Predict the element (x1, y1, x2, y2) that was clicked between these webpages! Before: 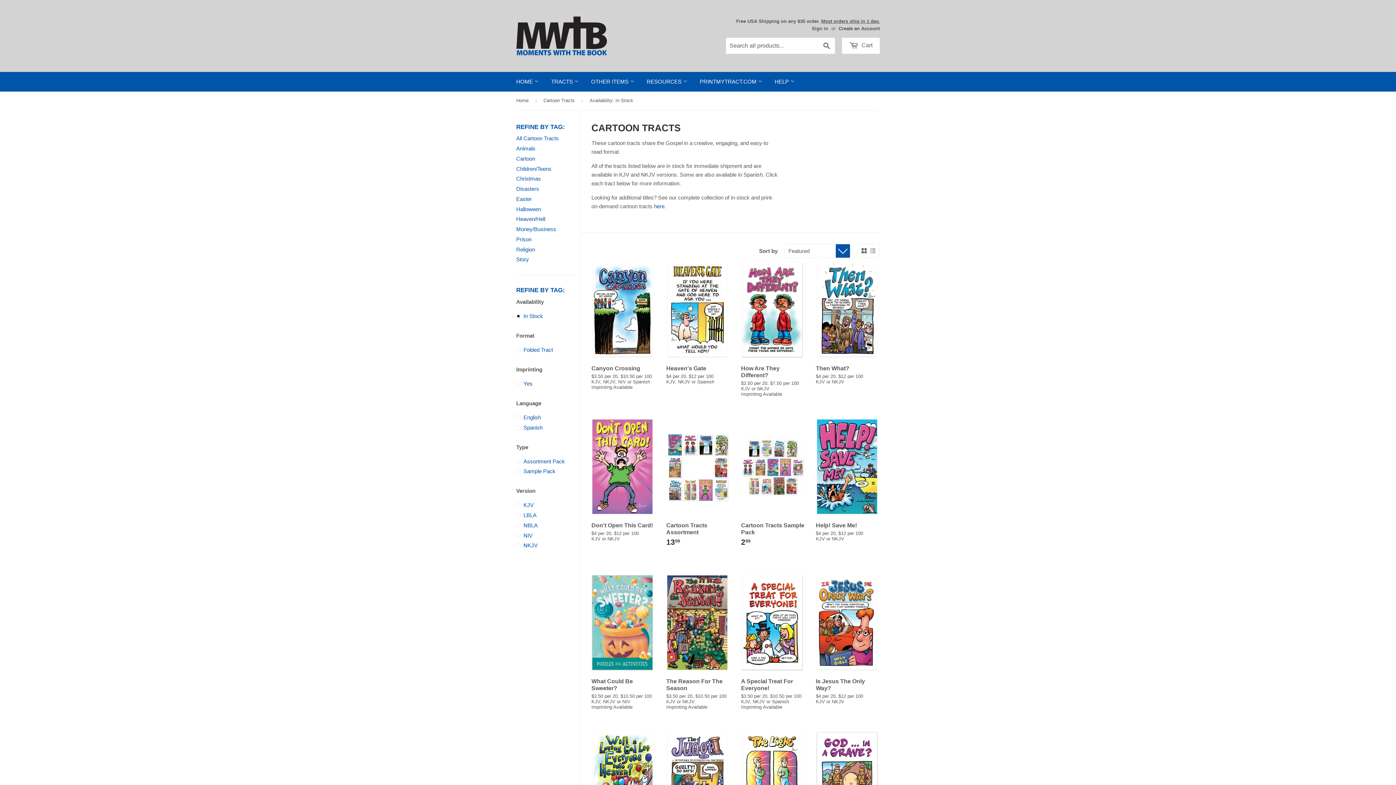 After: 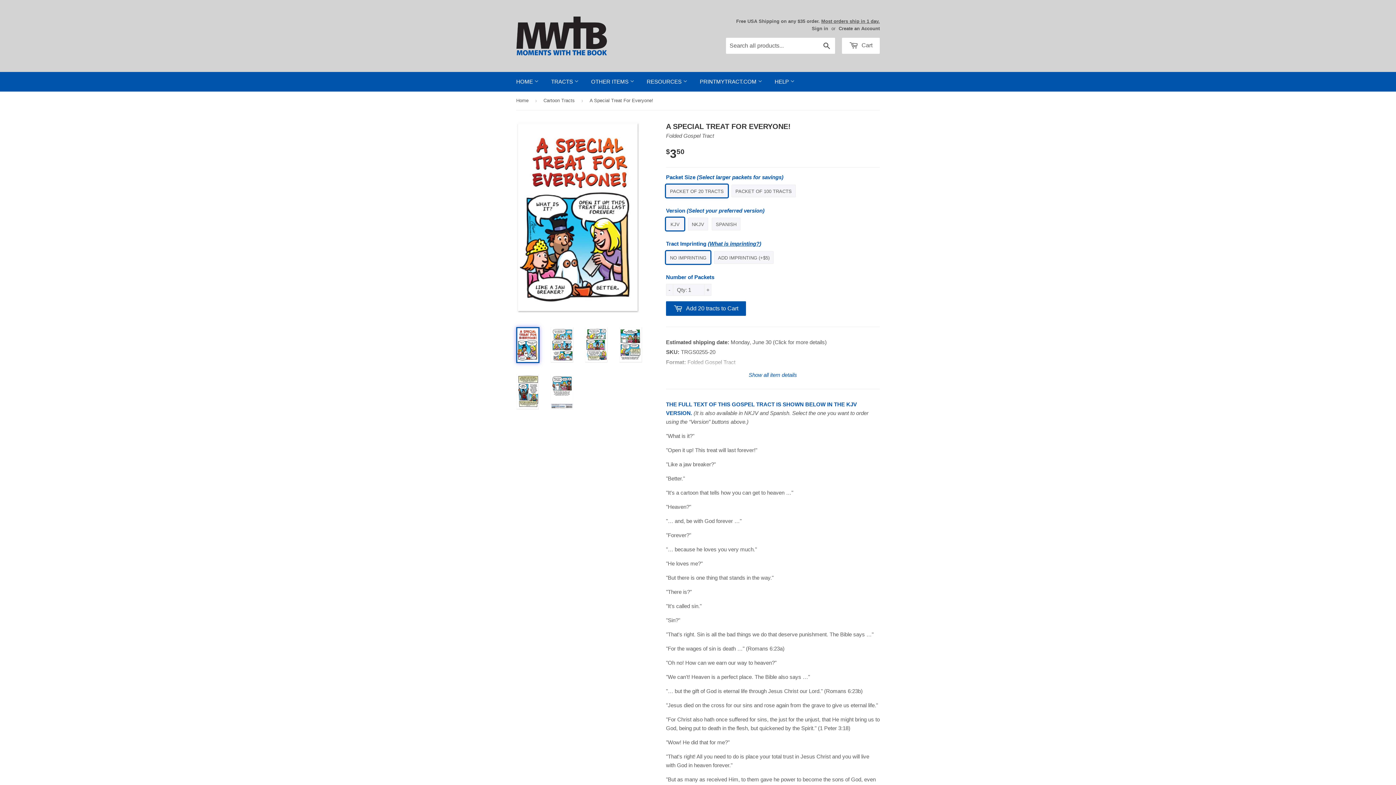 Action: label: A Special Treat For Everyone!

$3.50 per 20, $10.50 per 100

KJV, NKJV or Spanish

Imprinting Available bbox: (741, 574, 805, 710)